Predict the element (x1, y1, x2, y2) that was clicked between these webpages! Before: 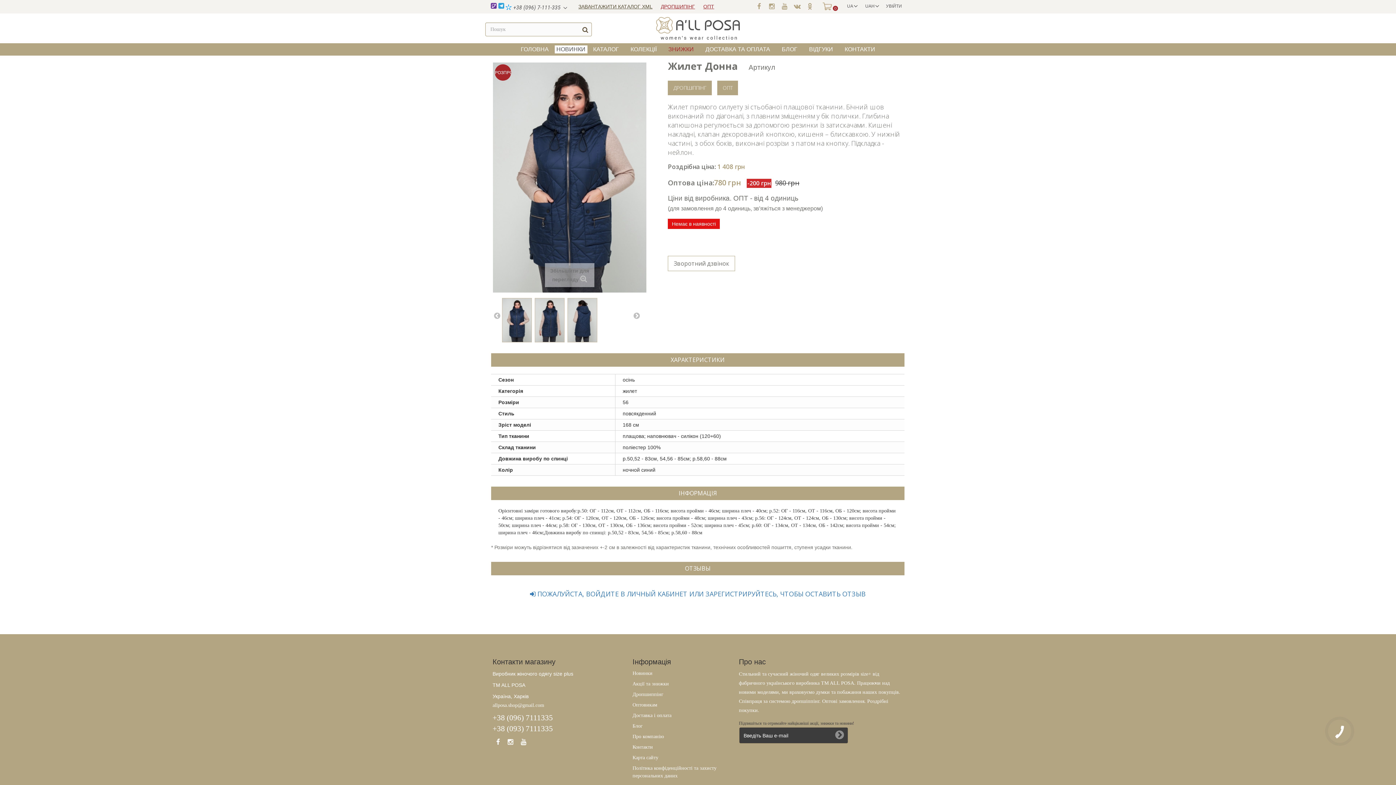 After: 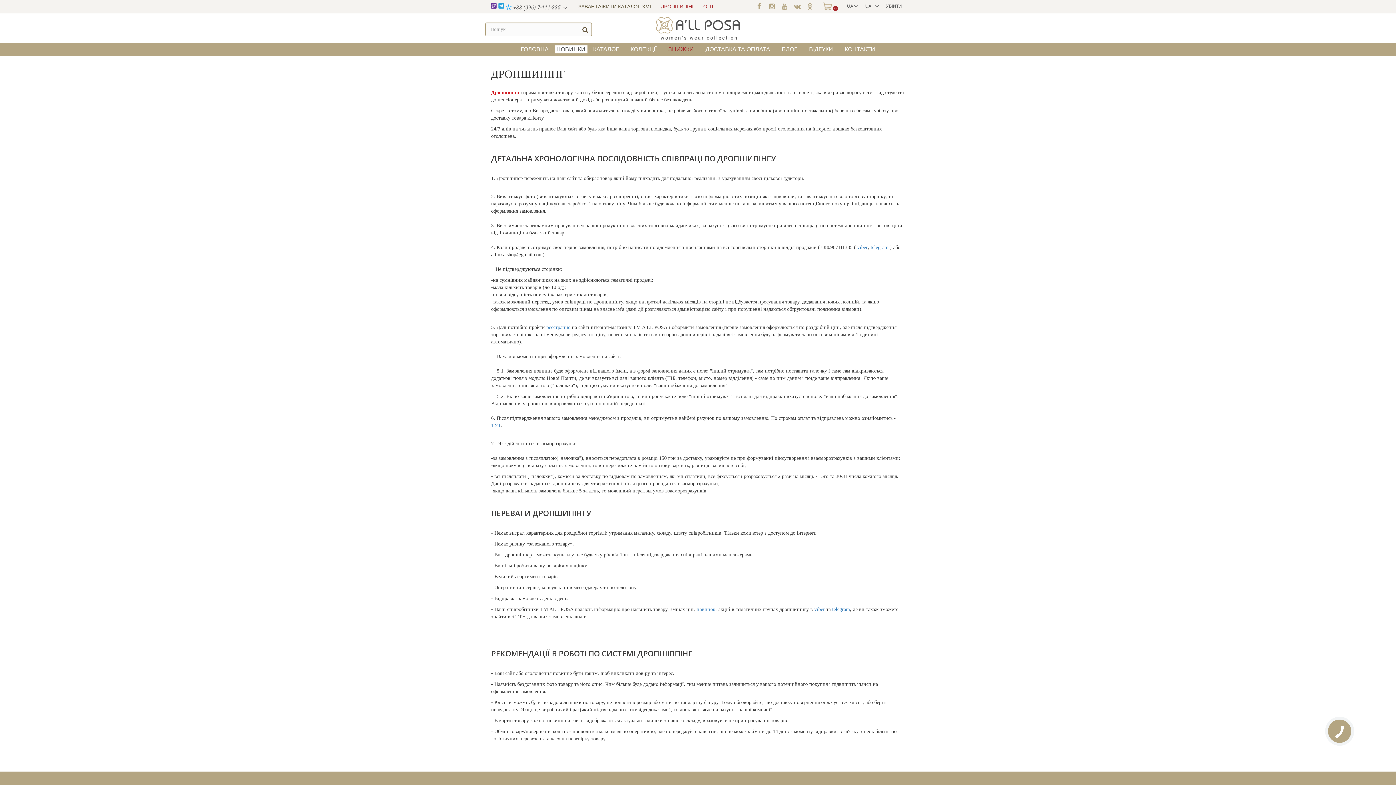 Action: bbox: (632, 692, 663, 697) label: Дропшиппінг